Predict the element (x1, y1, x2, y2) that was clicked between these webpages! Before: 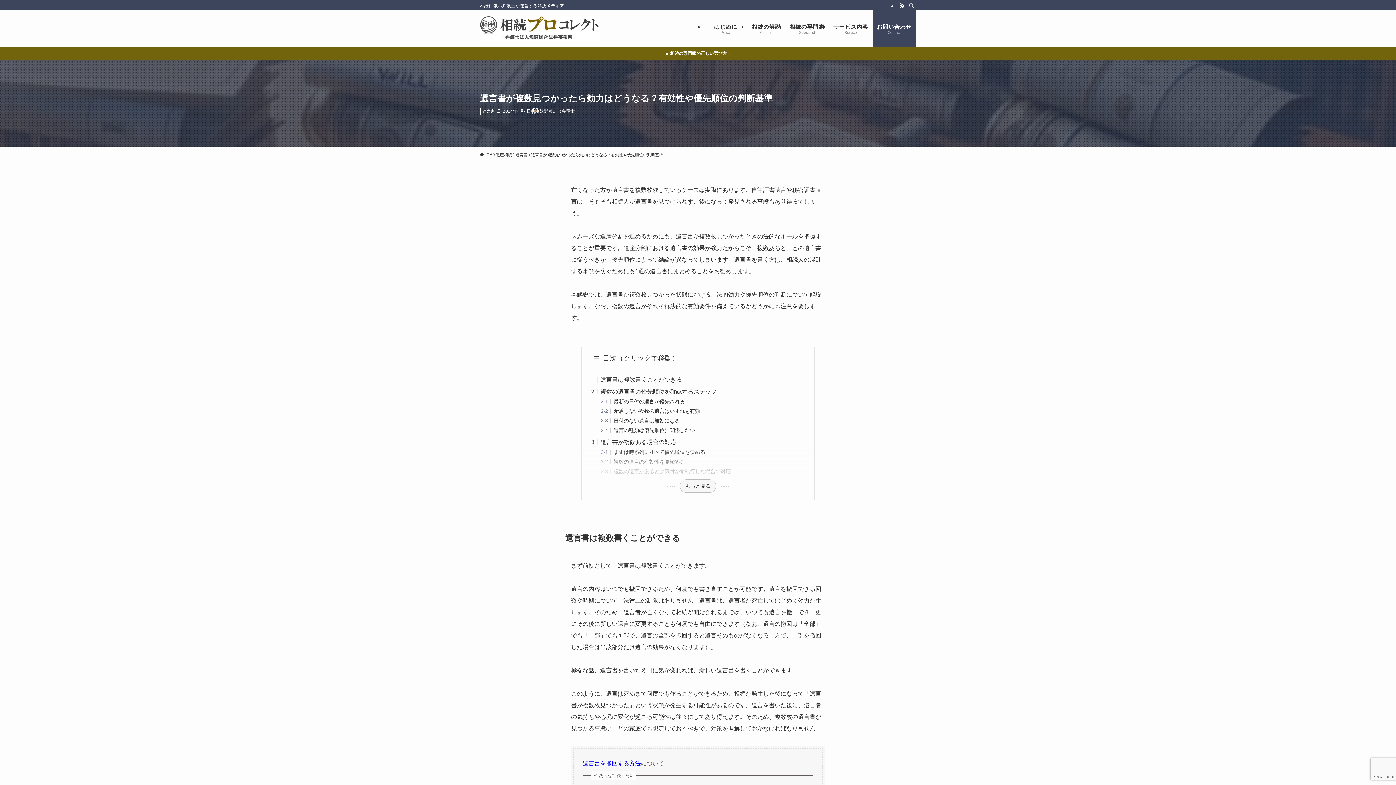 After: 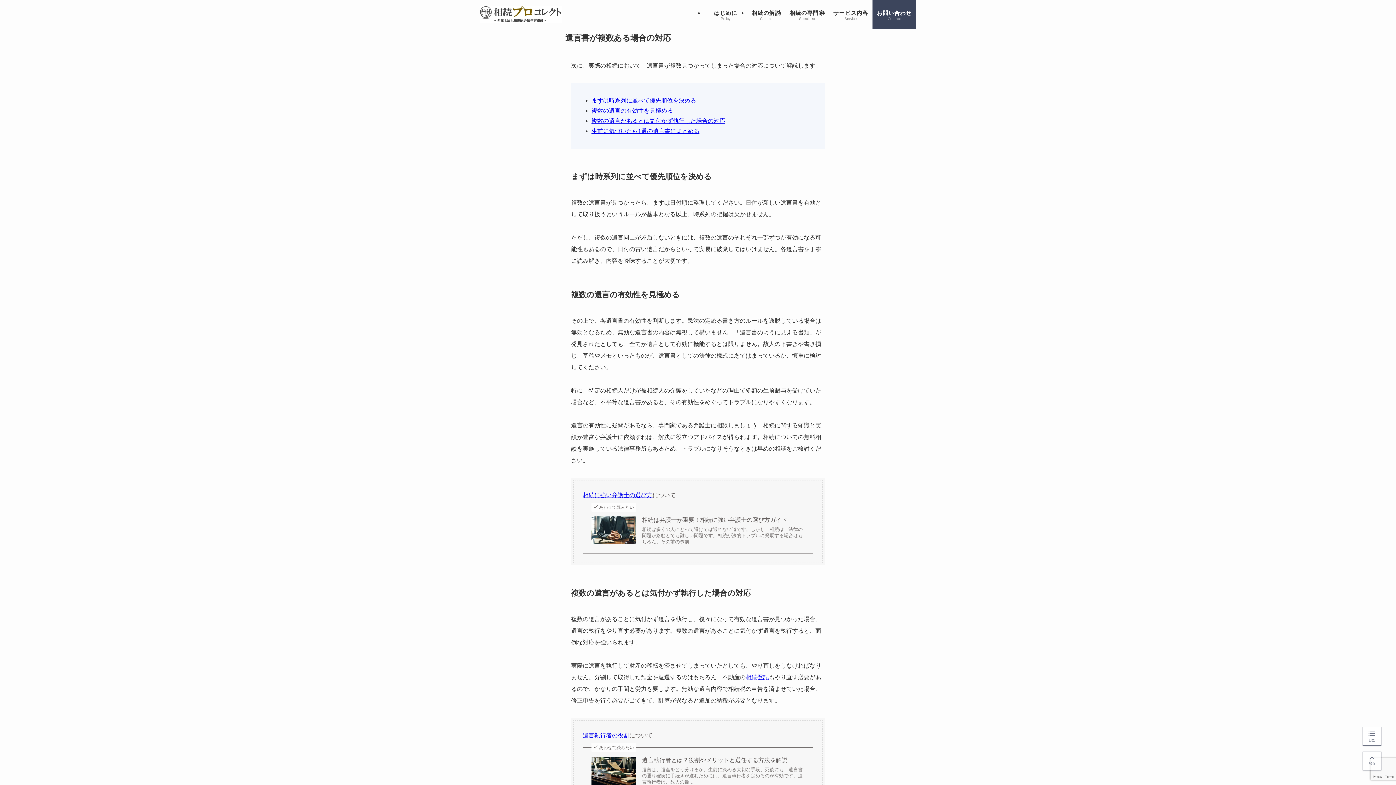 Action: bbox: (600, 439, 676, 445) label: 遺言書が複数ある場合の対応